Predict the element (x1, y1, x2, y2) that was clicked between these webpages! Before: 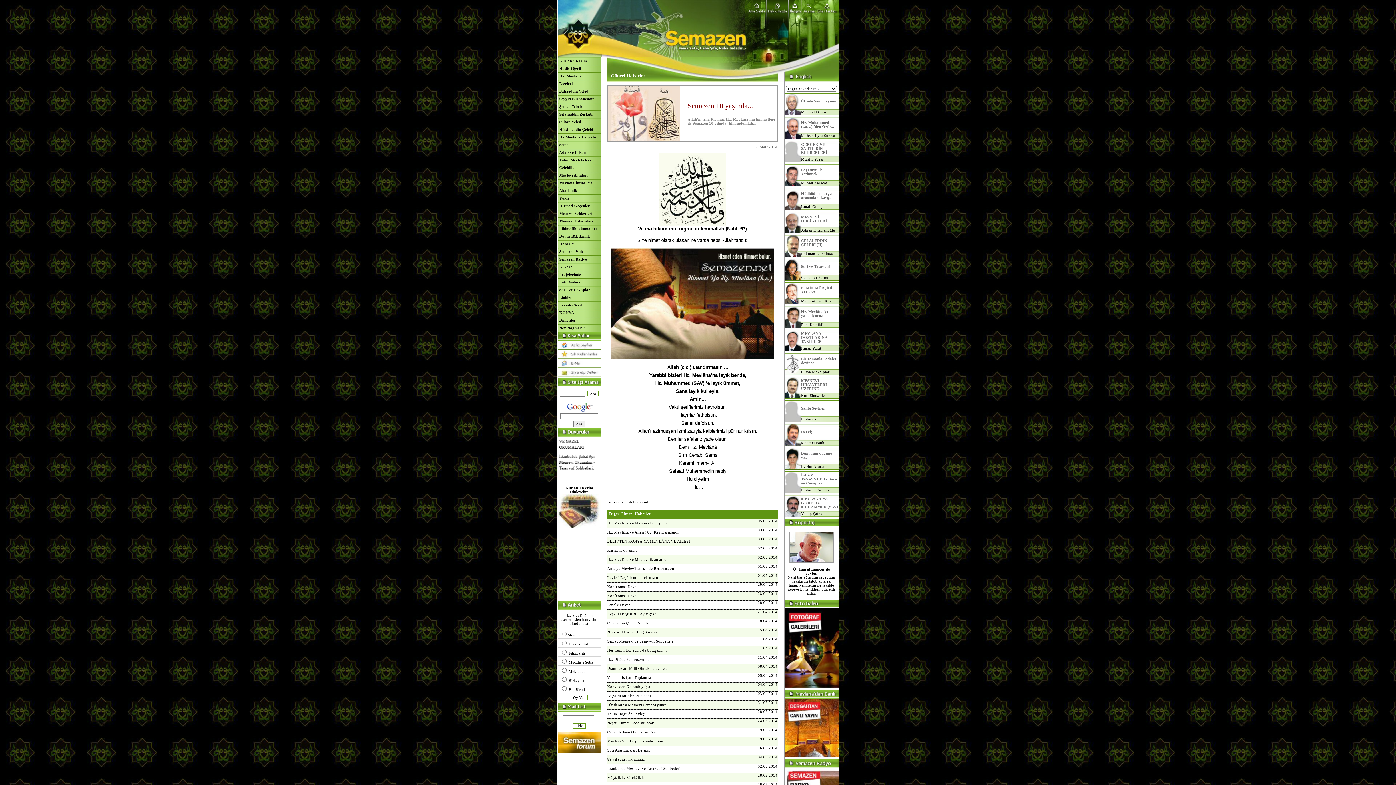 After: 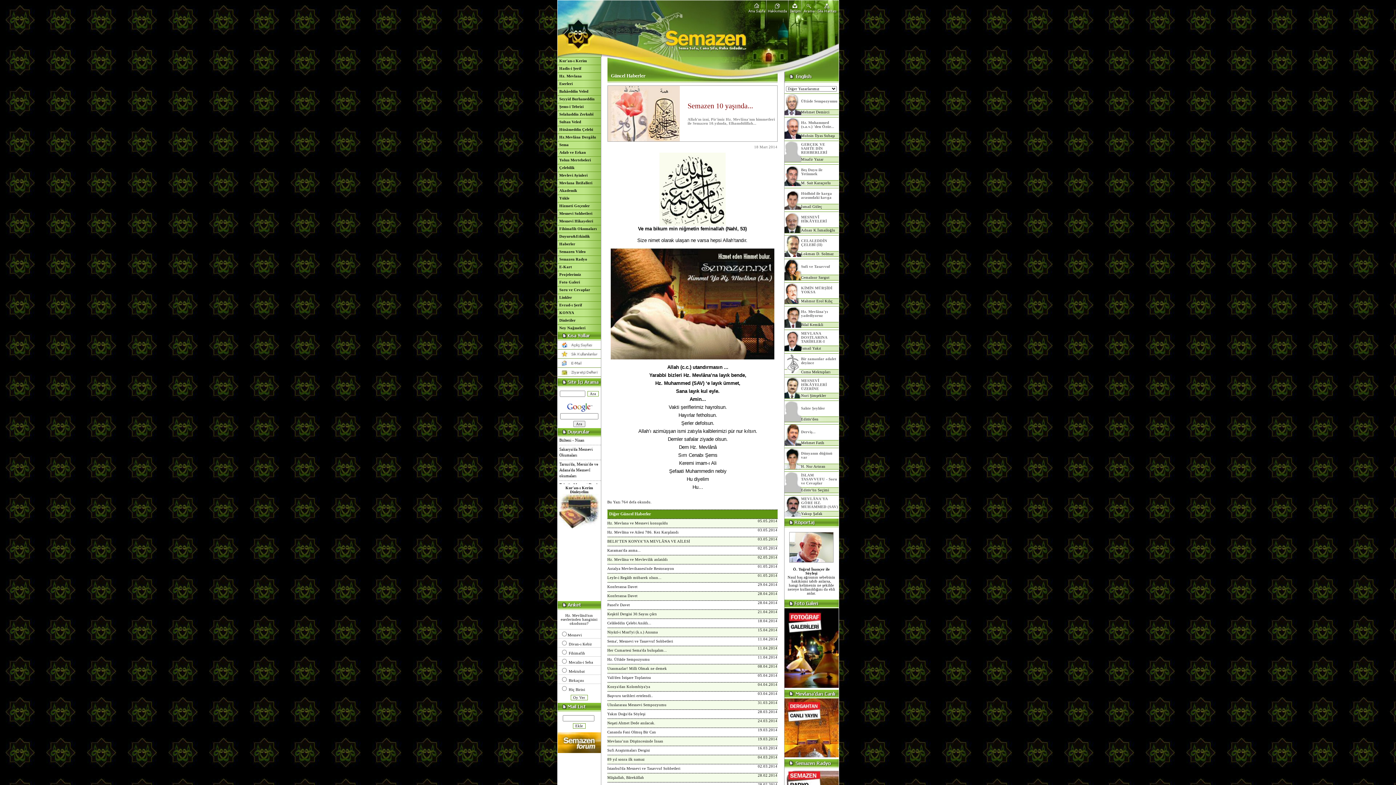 Action: bbox: (557, 346, 600, 350)